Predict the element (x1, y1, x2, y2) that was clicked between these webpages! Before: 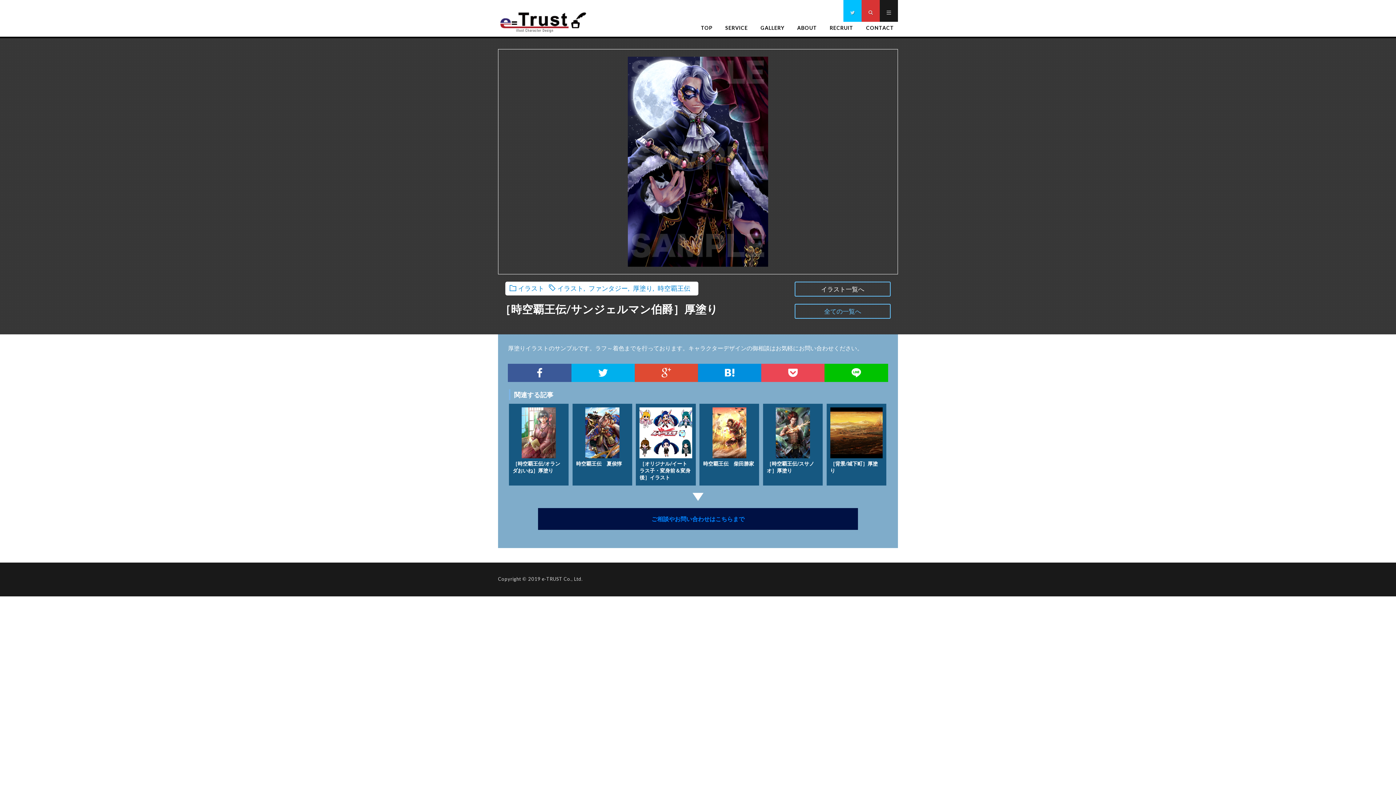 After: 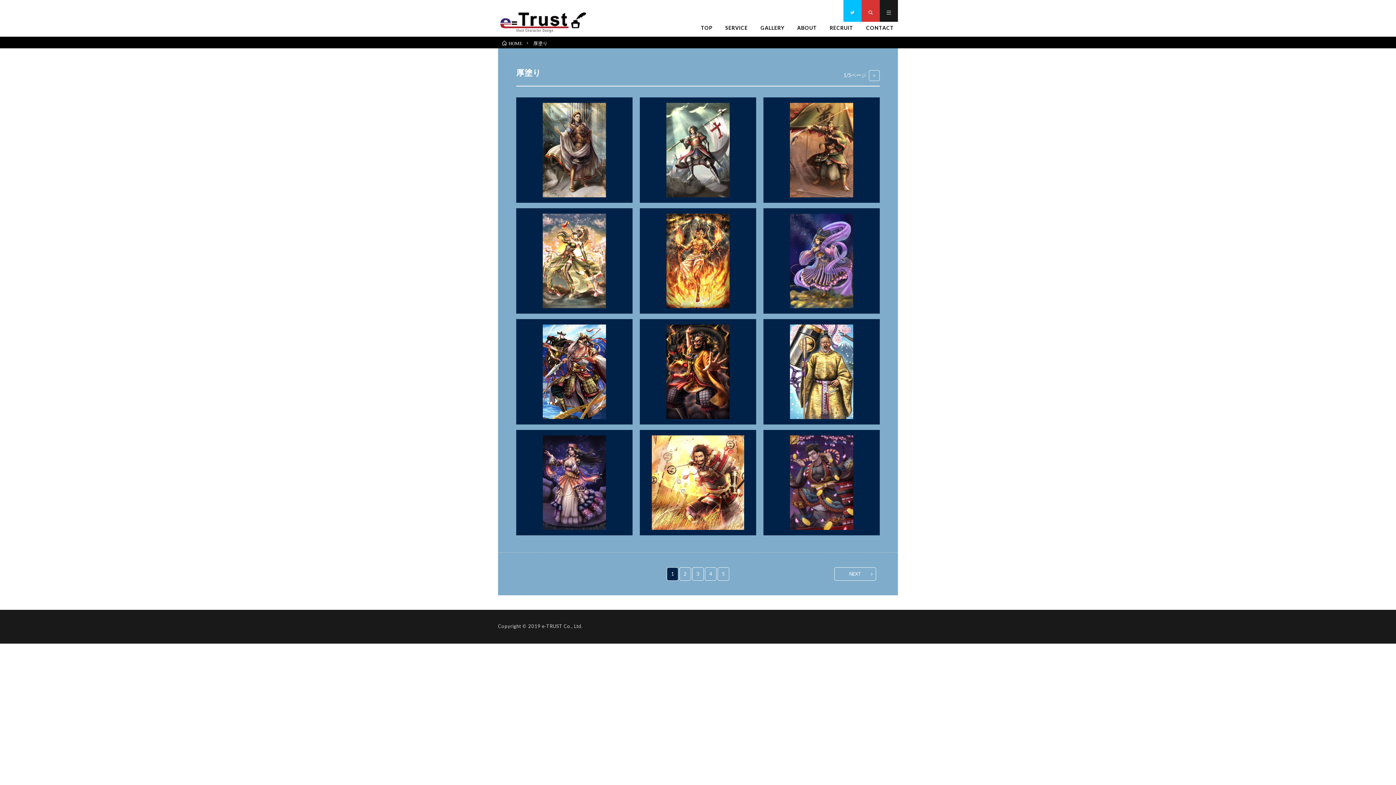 Action: label: 厚塗り bbox: (633, 284, 652, 291)